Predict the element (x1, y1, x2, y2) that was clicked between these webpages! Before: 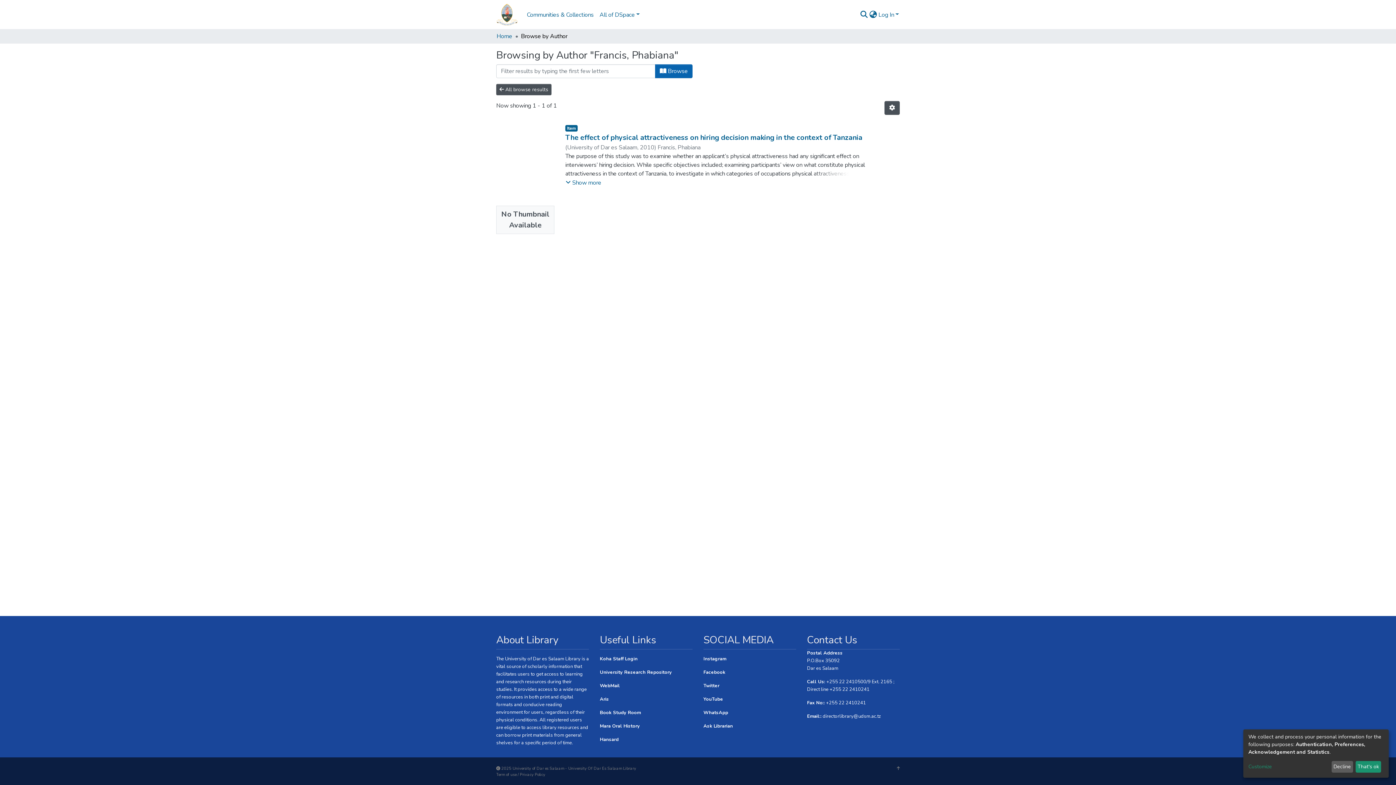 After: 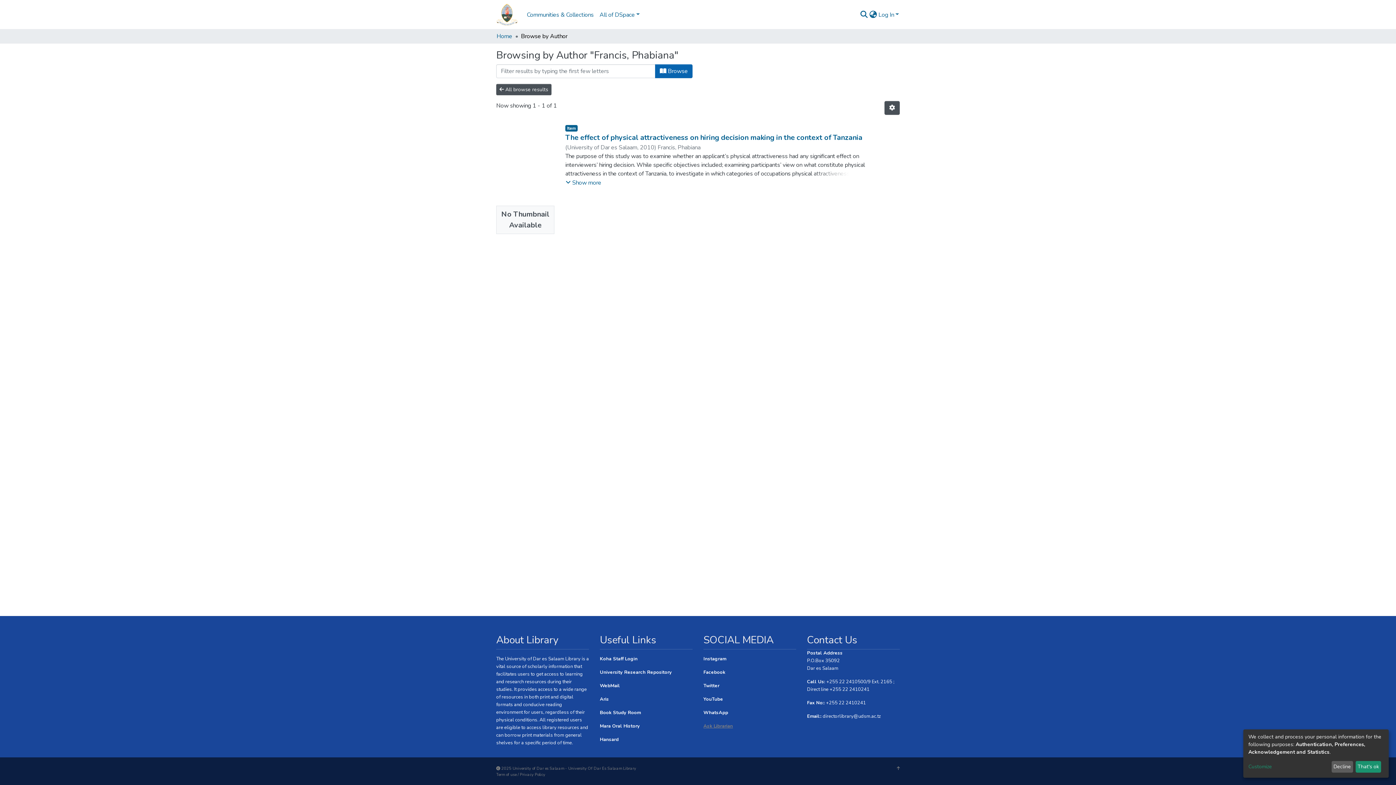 Action: bbox: (703, 723, 733, 729) label: Ask Librarian